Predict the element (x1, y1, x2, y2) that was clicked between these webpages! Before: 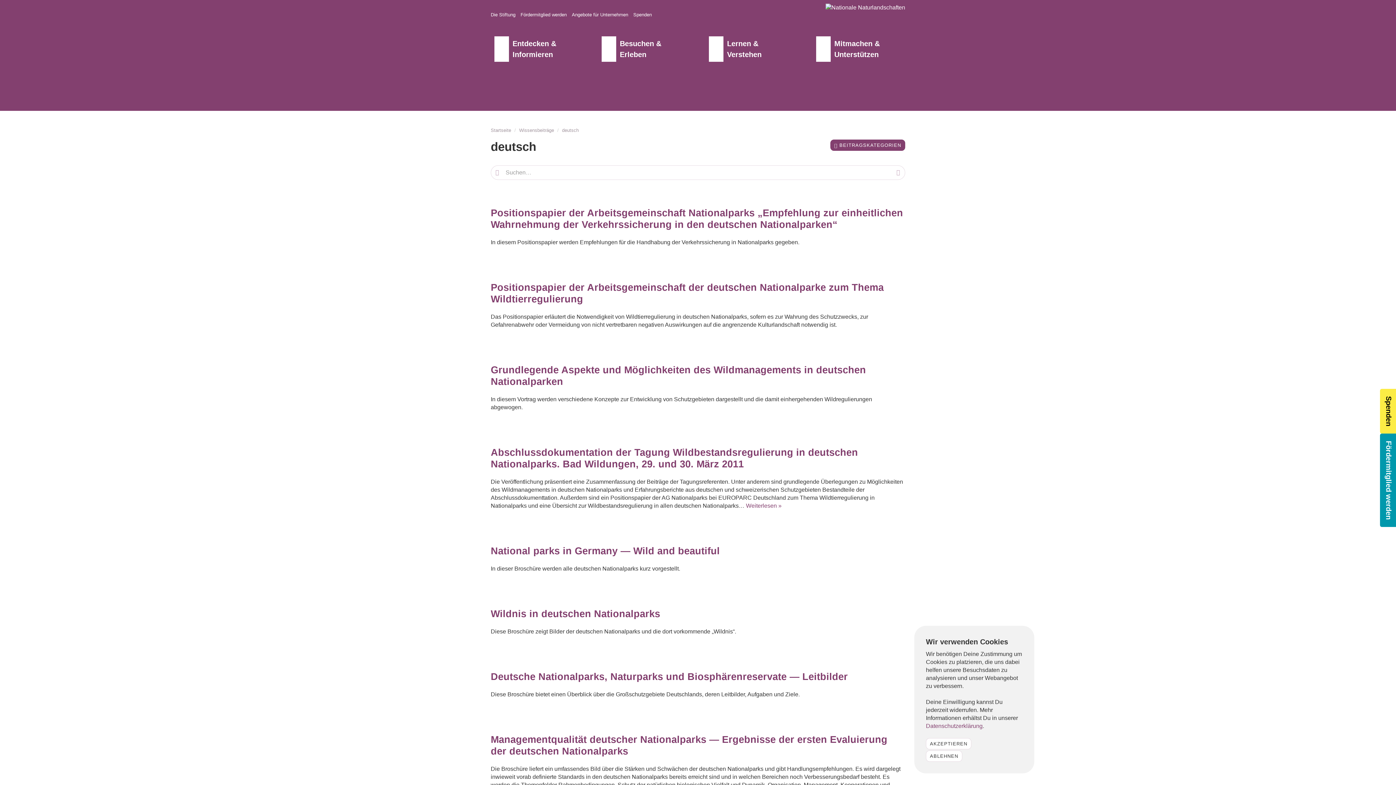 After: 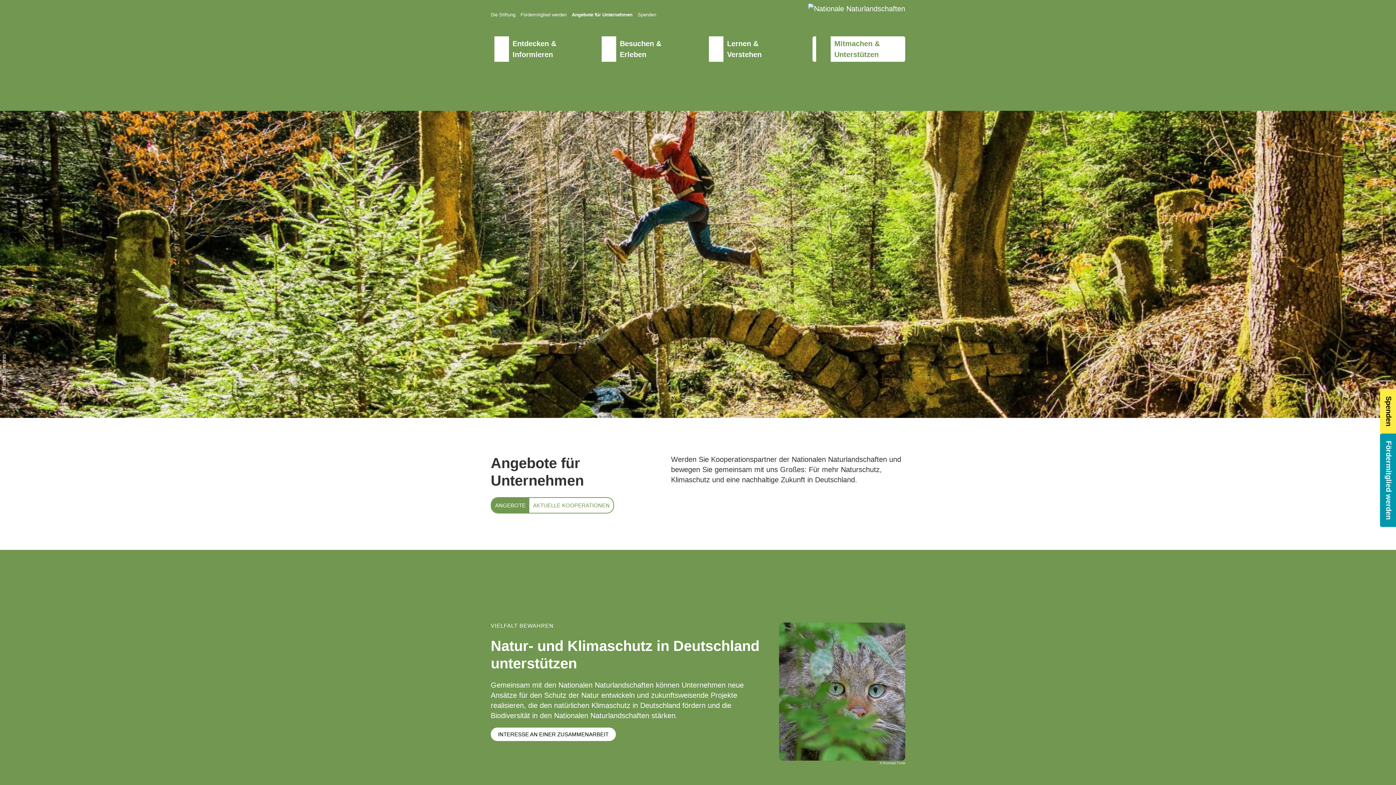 Action: bbox: (569, 9, 630, 20) label: Angebote für Unternehmen